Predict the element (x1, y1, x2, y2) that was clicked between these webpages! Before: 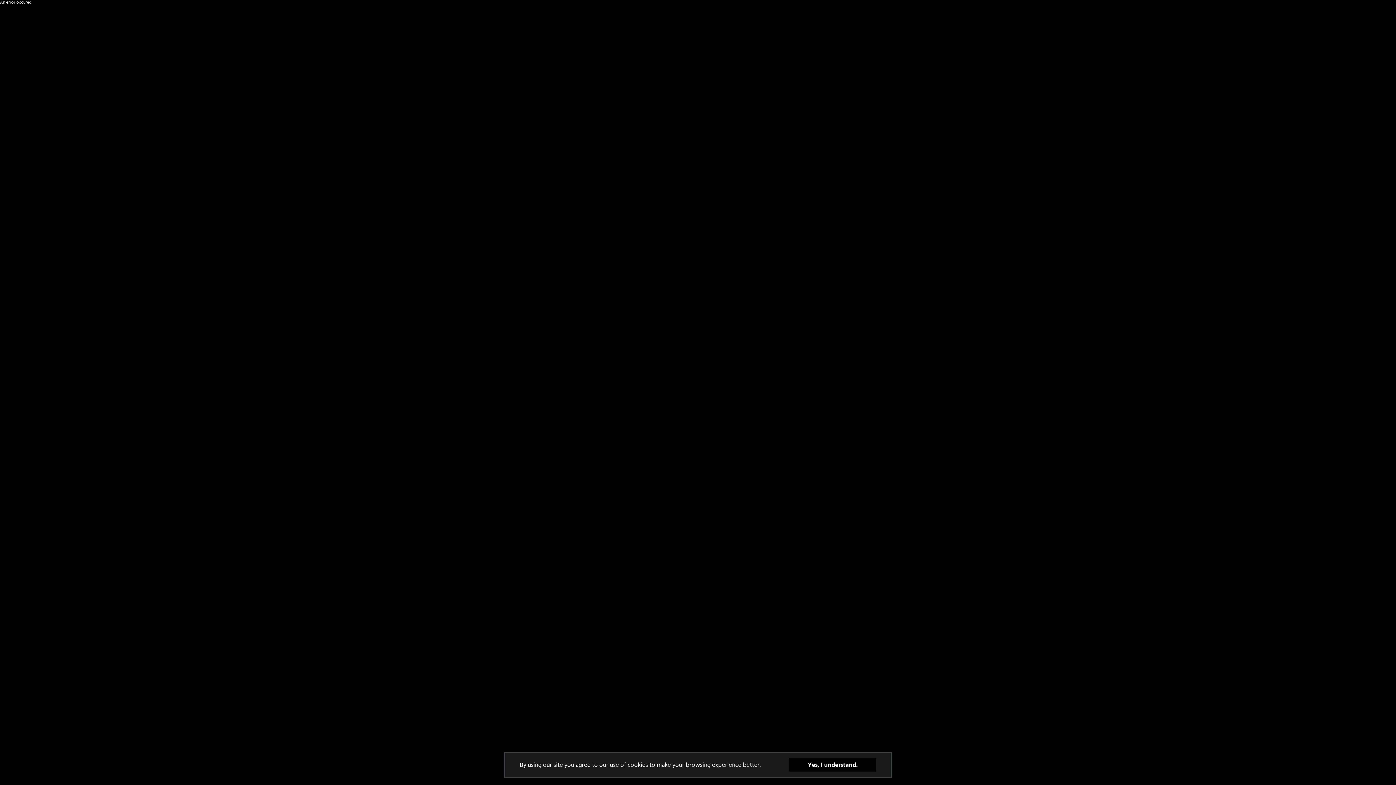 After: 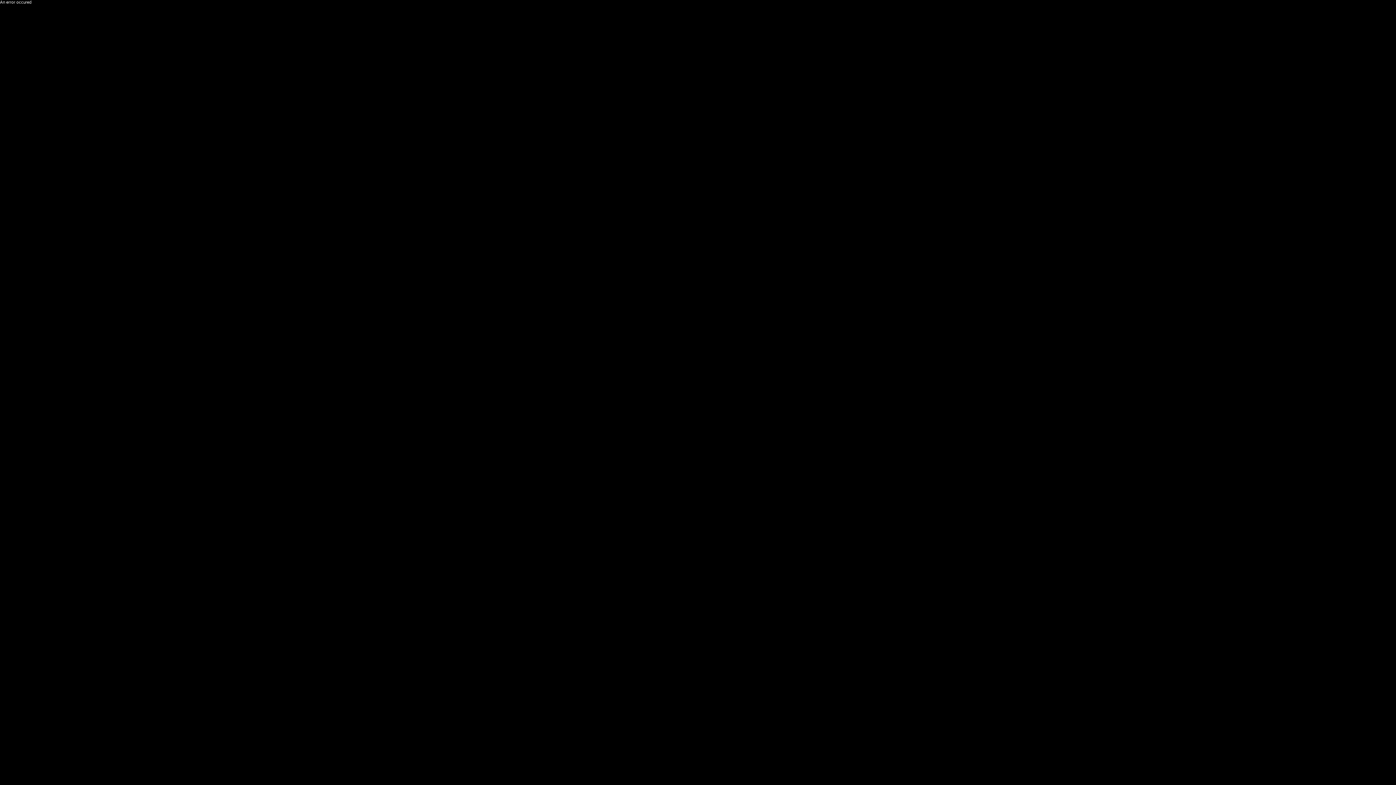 Action: label: Yes, I understand. bbox: (789, 758, 876, 772)